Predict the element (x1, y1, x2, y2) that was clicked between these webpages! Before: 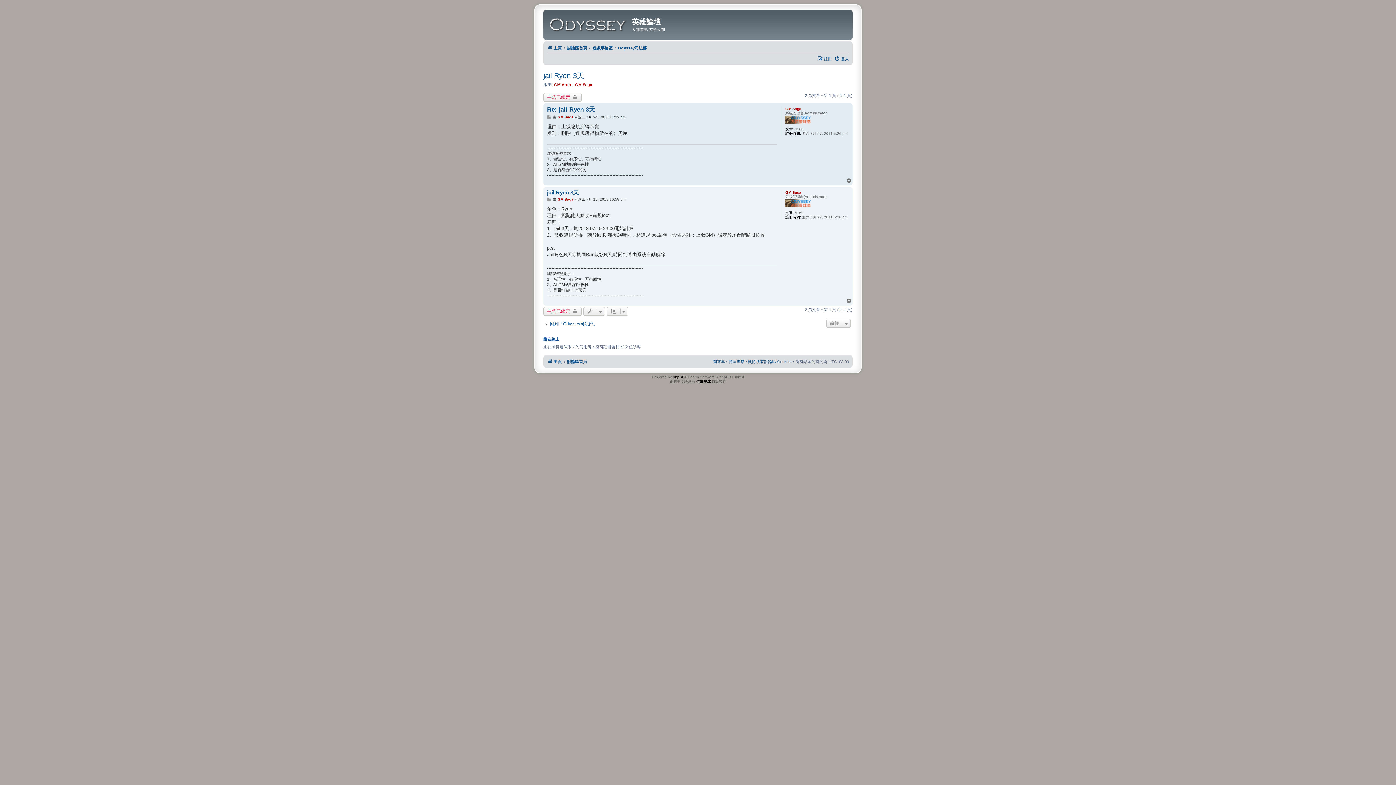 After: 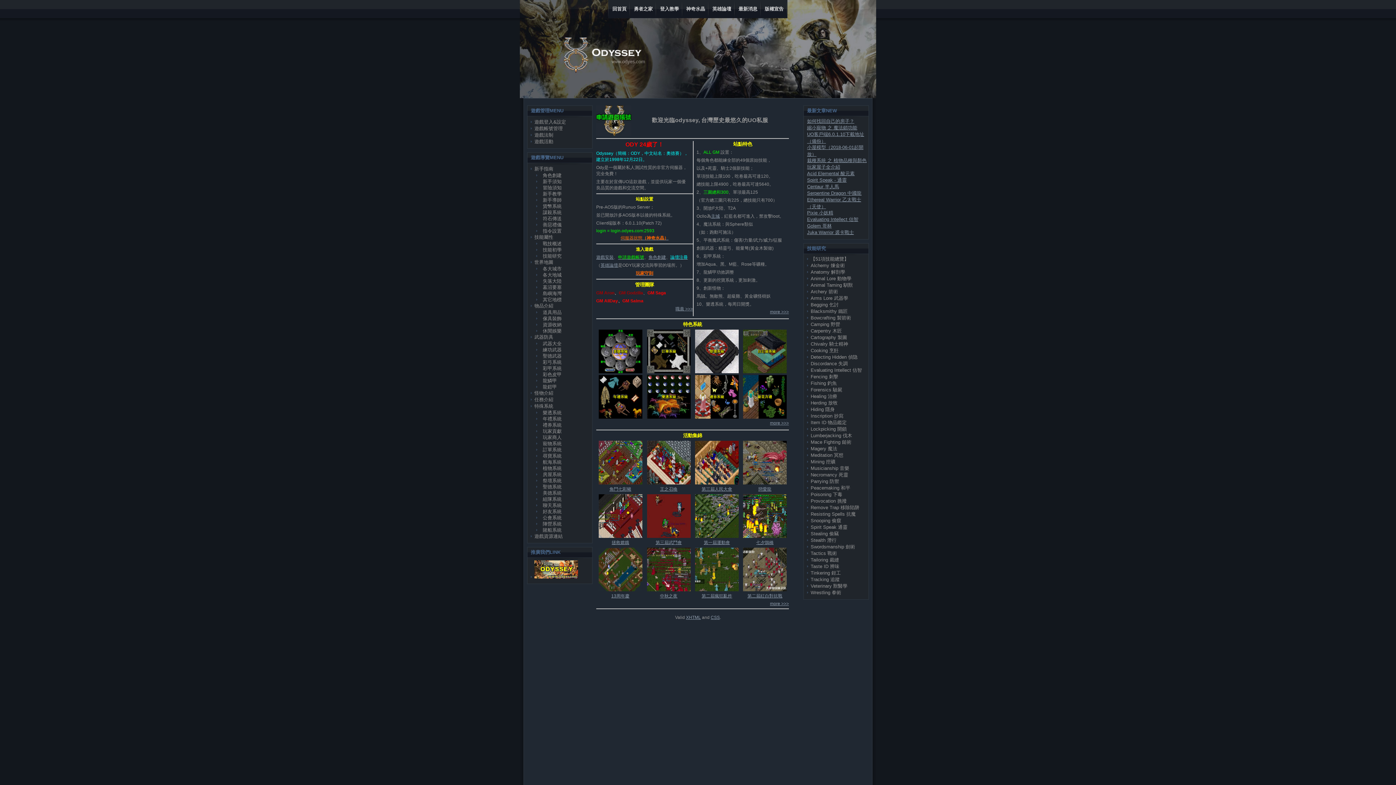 Action: bbox: (547, 43, 561, 52) label: 主頁